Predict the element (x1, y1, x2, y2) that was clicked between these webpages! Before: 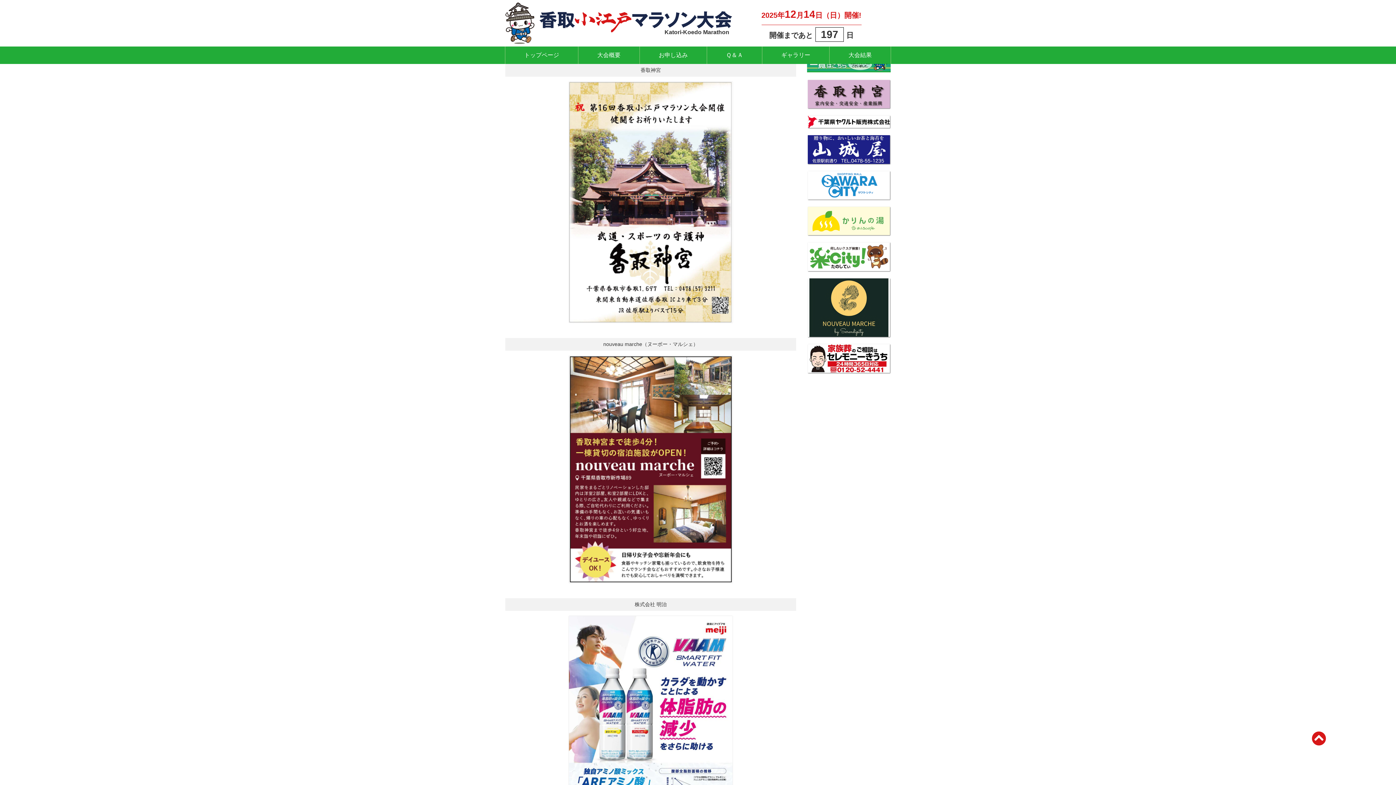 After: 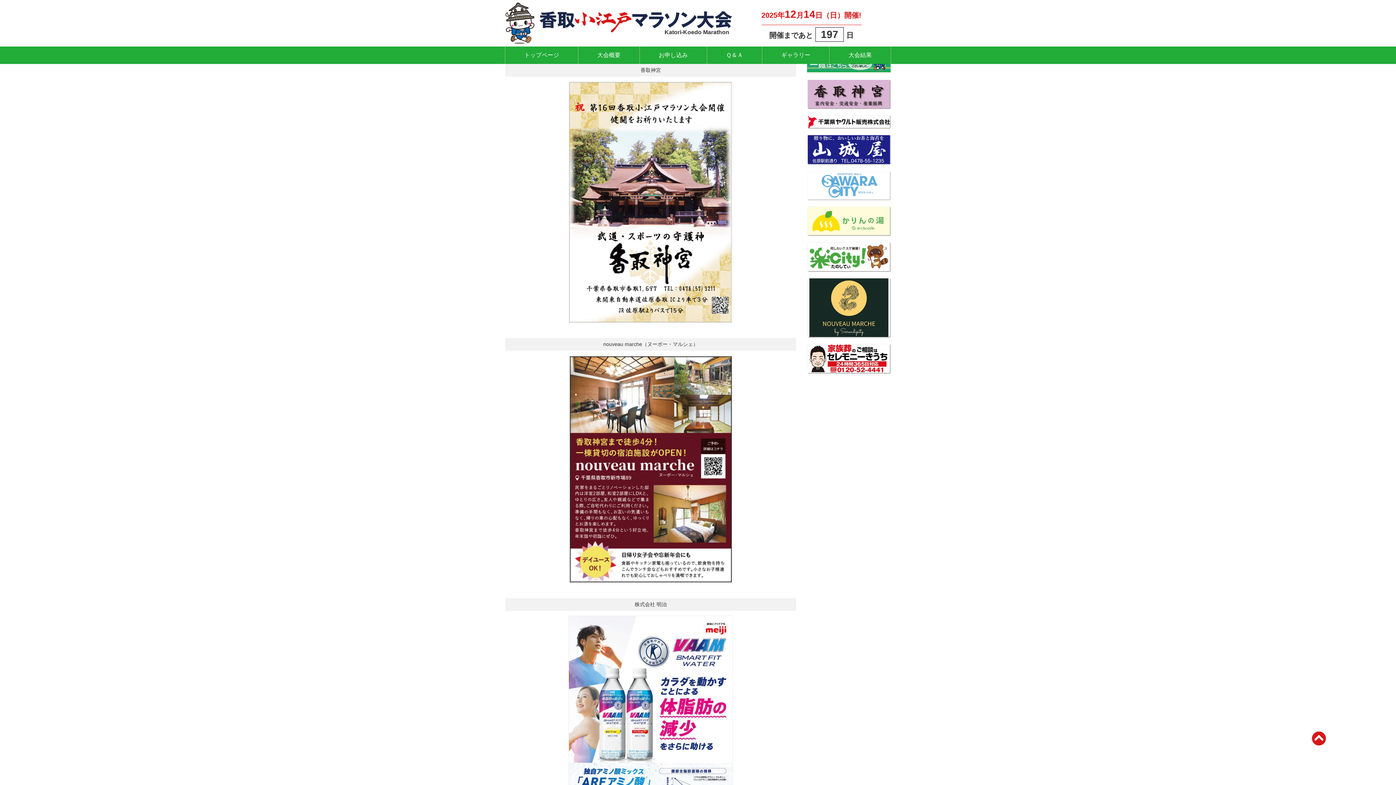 Action: bbox: (807, 170, 890, 200)